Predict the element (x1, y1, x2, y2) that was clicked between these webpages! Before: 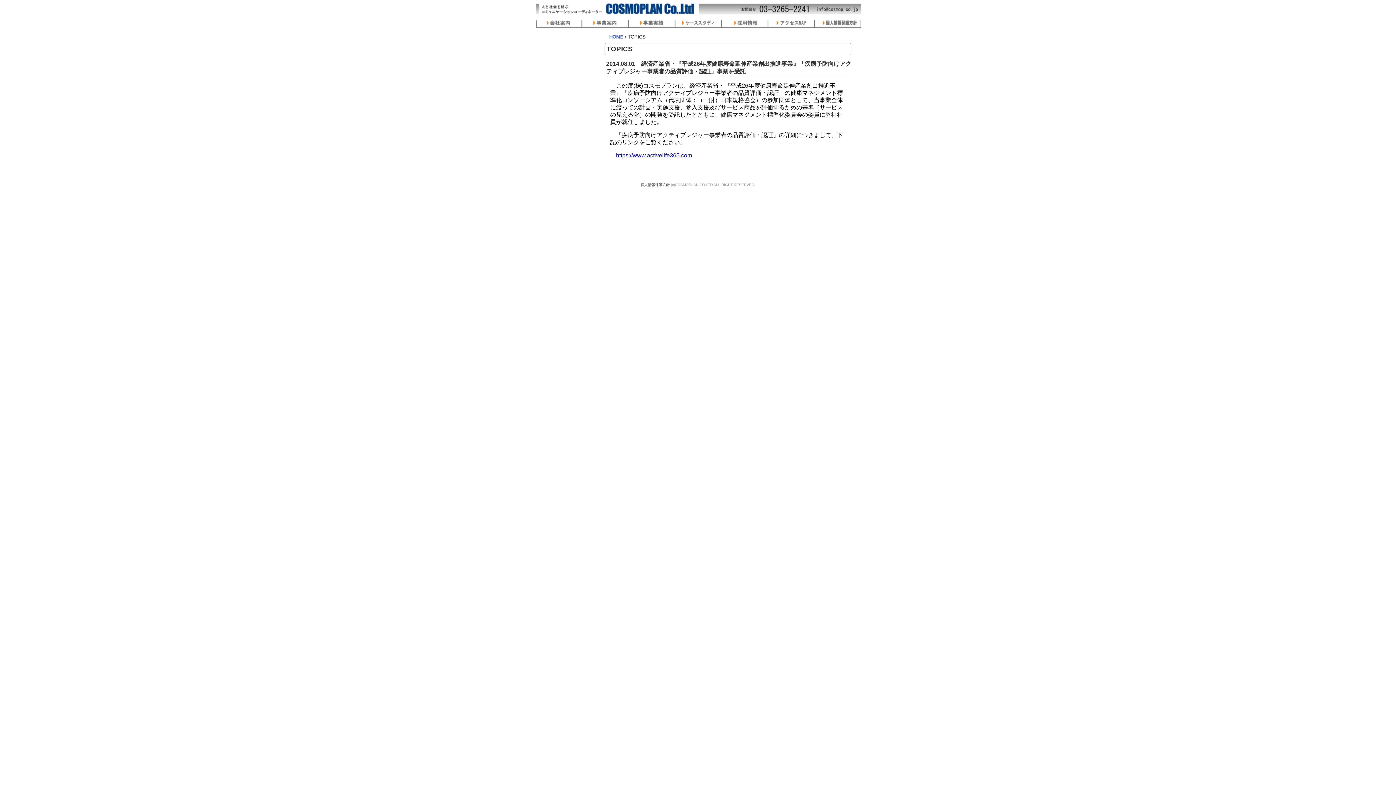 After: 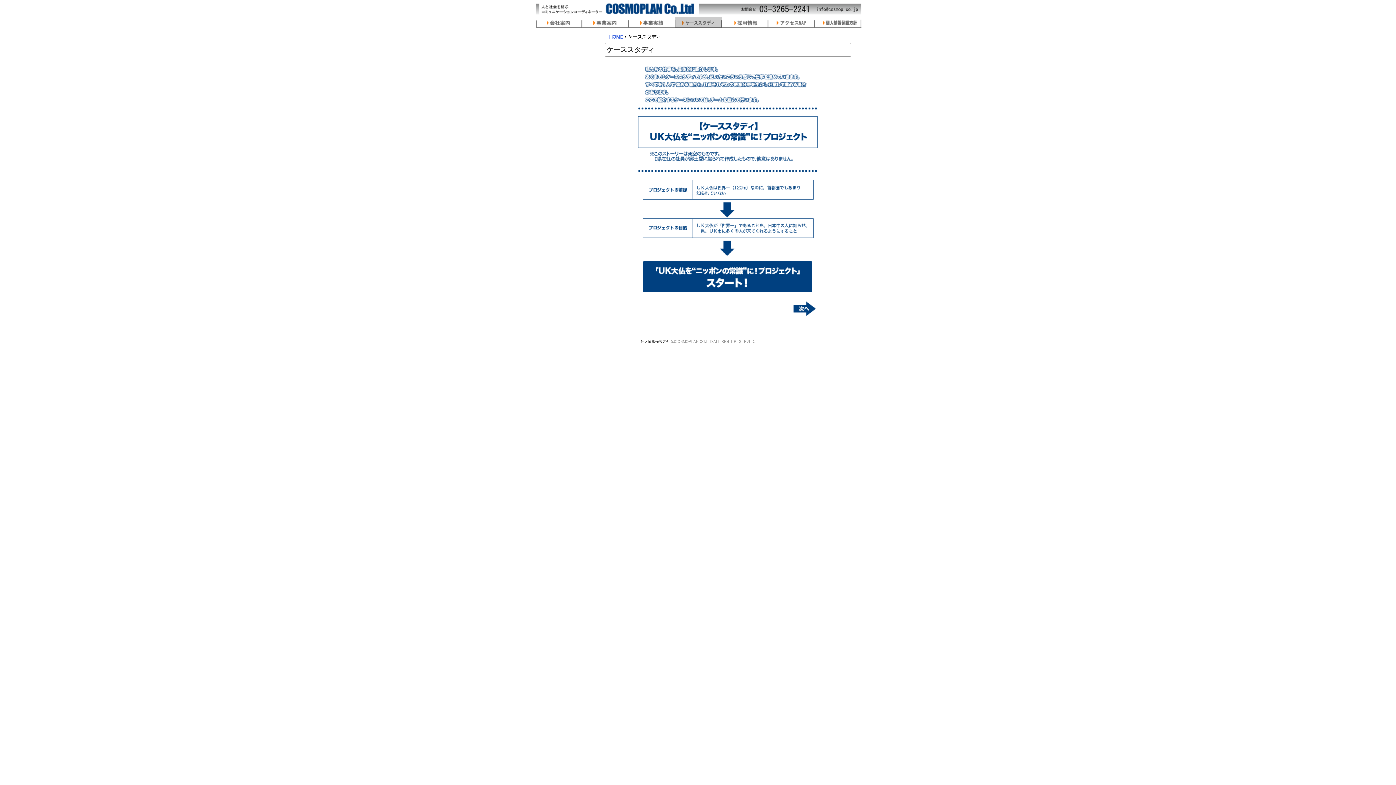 Action: label: ケーススタディ bbox: (675, 17, 721, 28)